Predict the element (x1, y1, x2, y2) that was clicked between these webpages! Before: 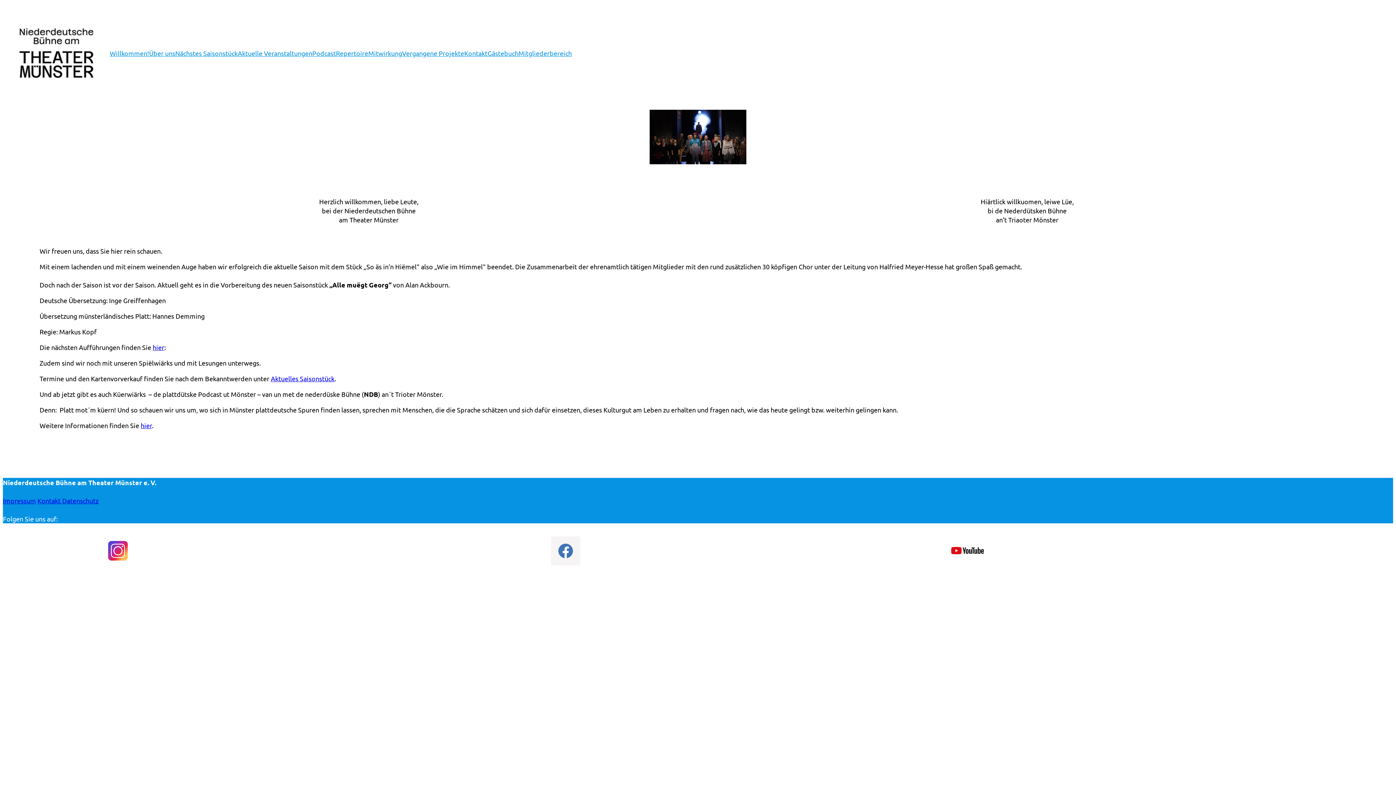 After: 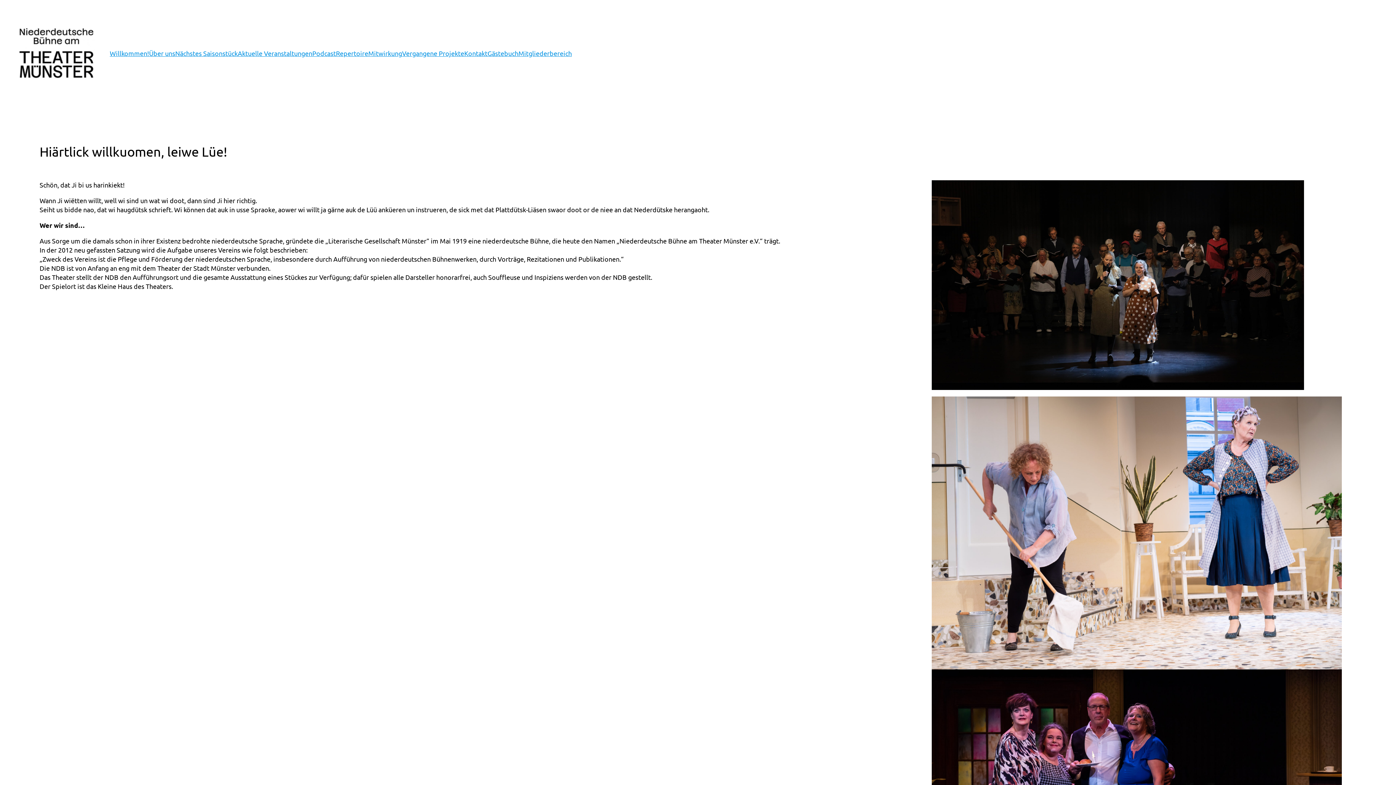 Action: bbox: (149, 48, 175, 57) label: Über uns